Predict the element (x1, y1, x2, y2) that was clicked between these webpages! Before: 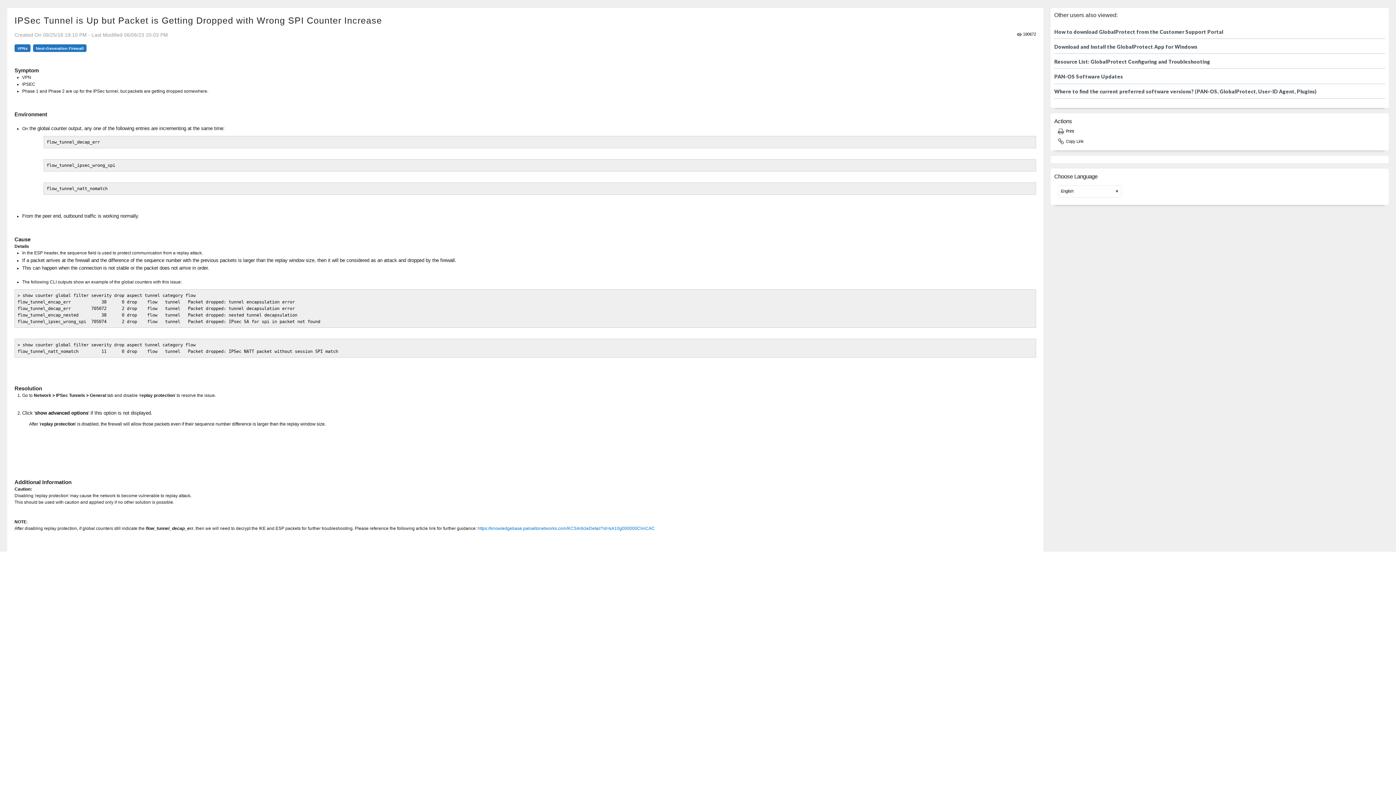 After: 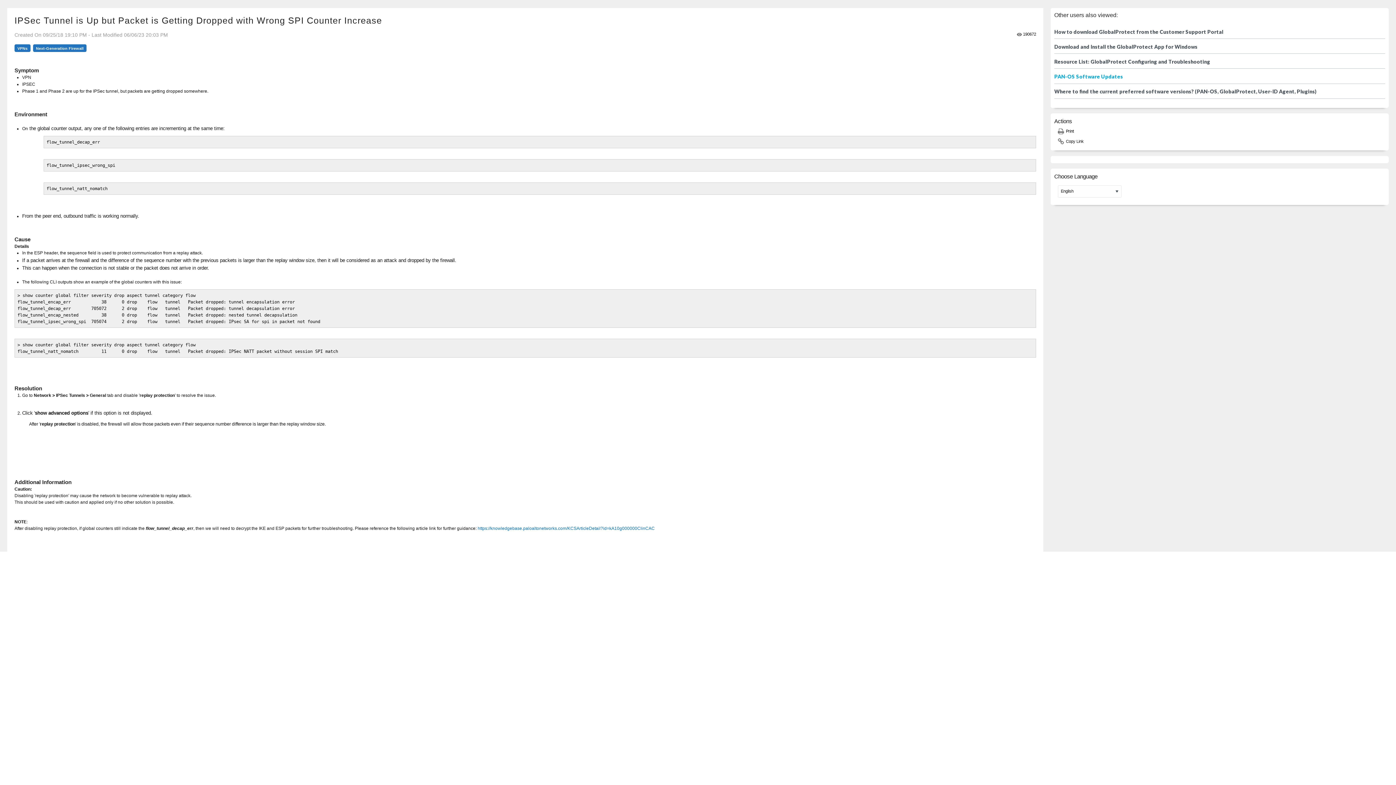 Action: bbox: (1054, 73, 1123, 79) label: PAN-OS Software Updates